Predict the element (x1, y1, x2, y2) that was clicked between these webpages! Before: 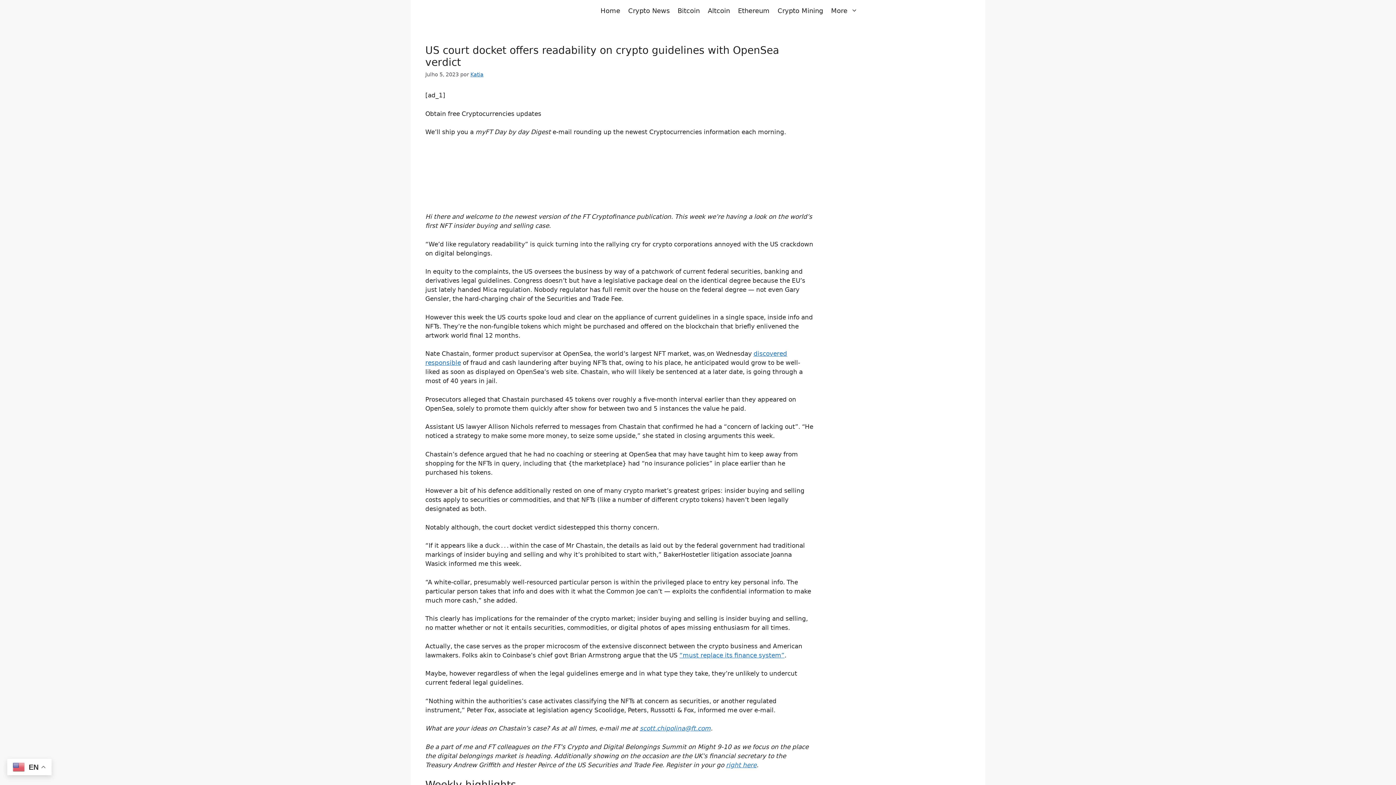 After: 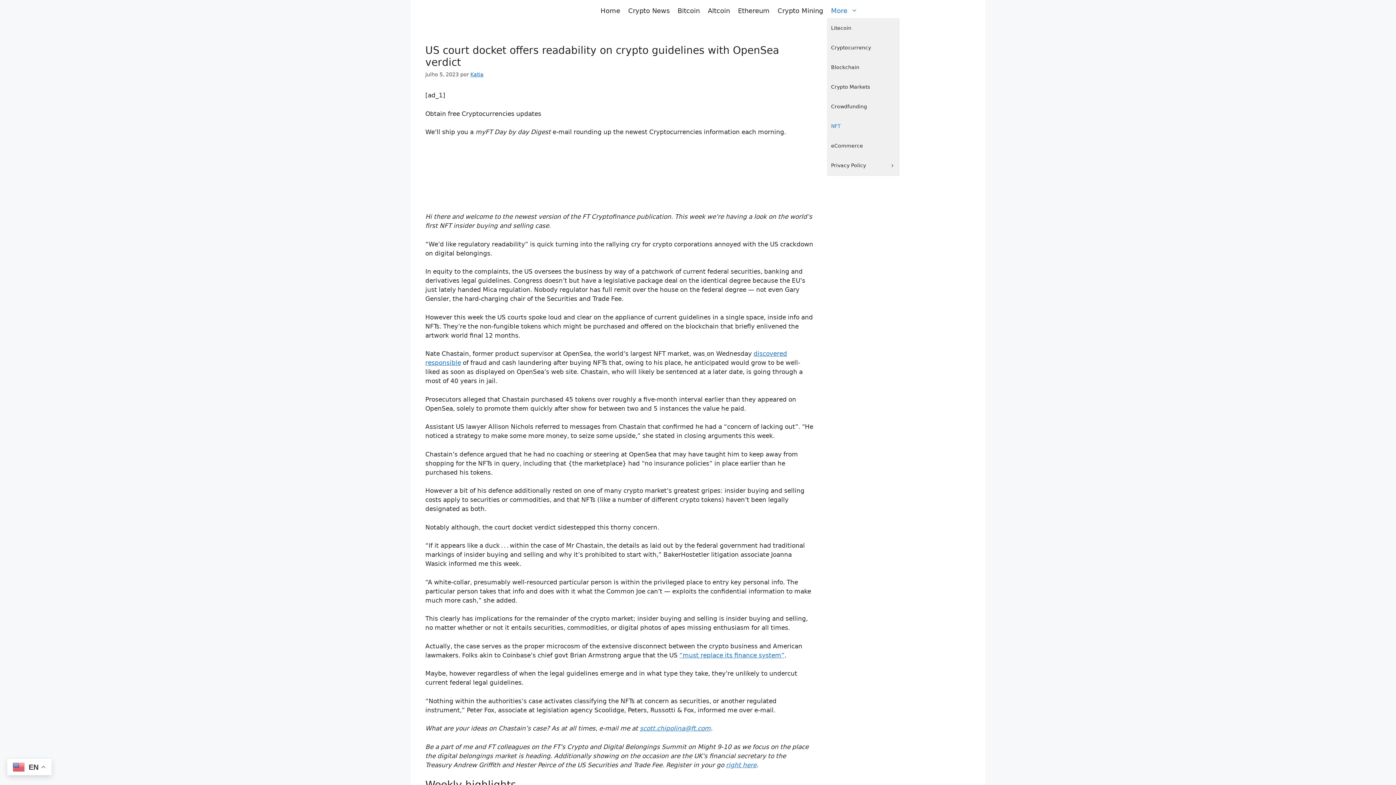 Action: label: More bbox: (827, 3, 861, 18)